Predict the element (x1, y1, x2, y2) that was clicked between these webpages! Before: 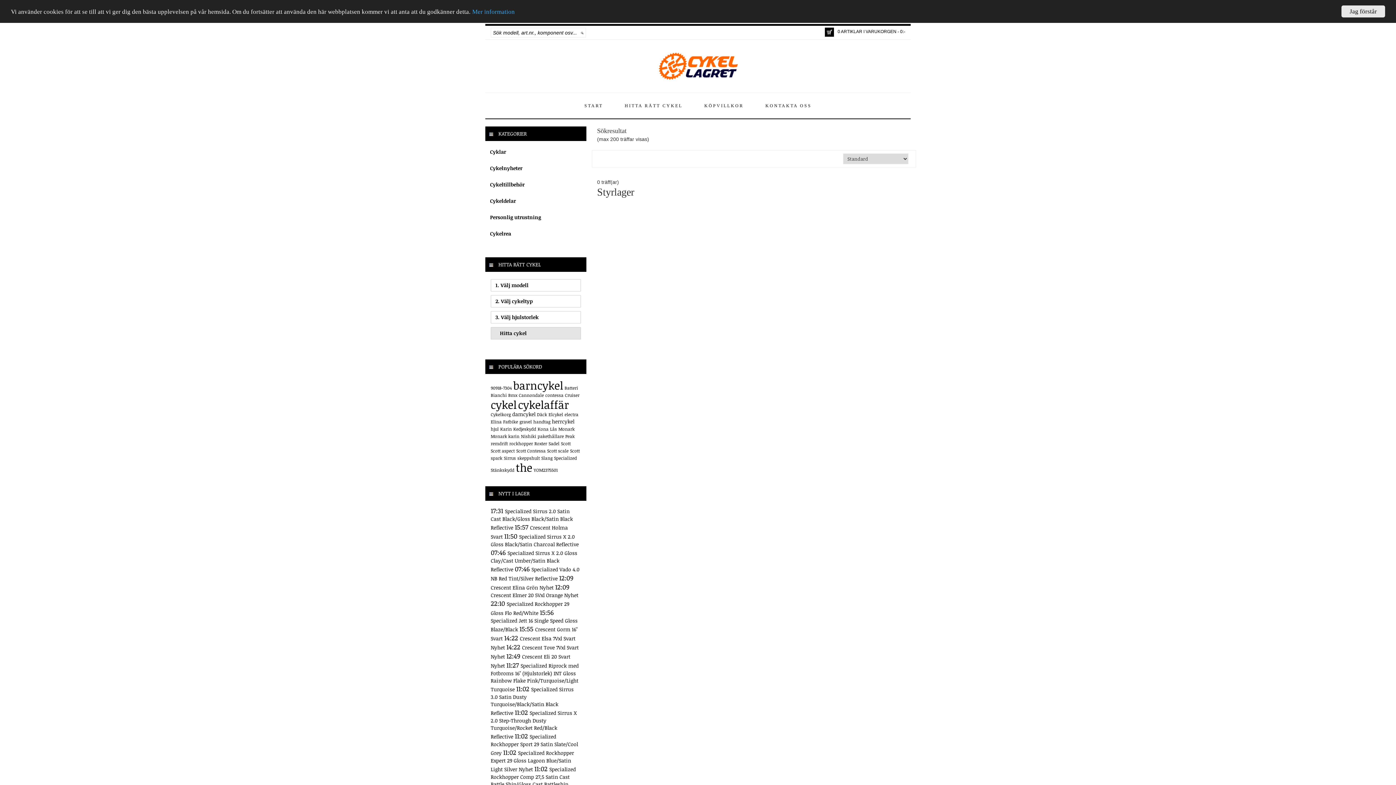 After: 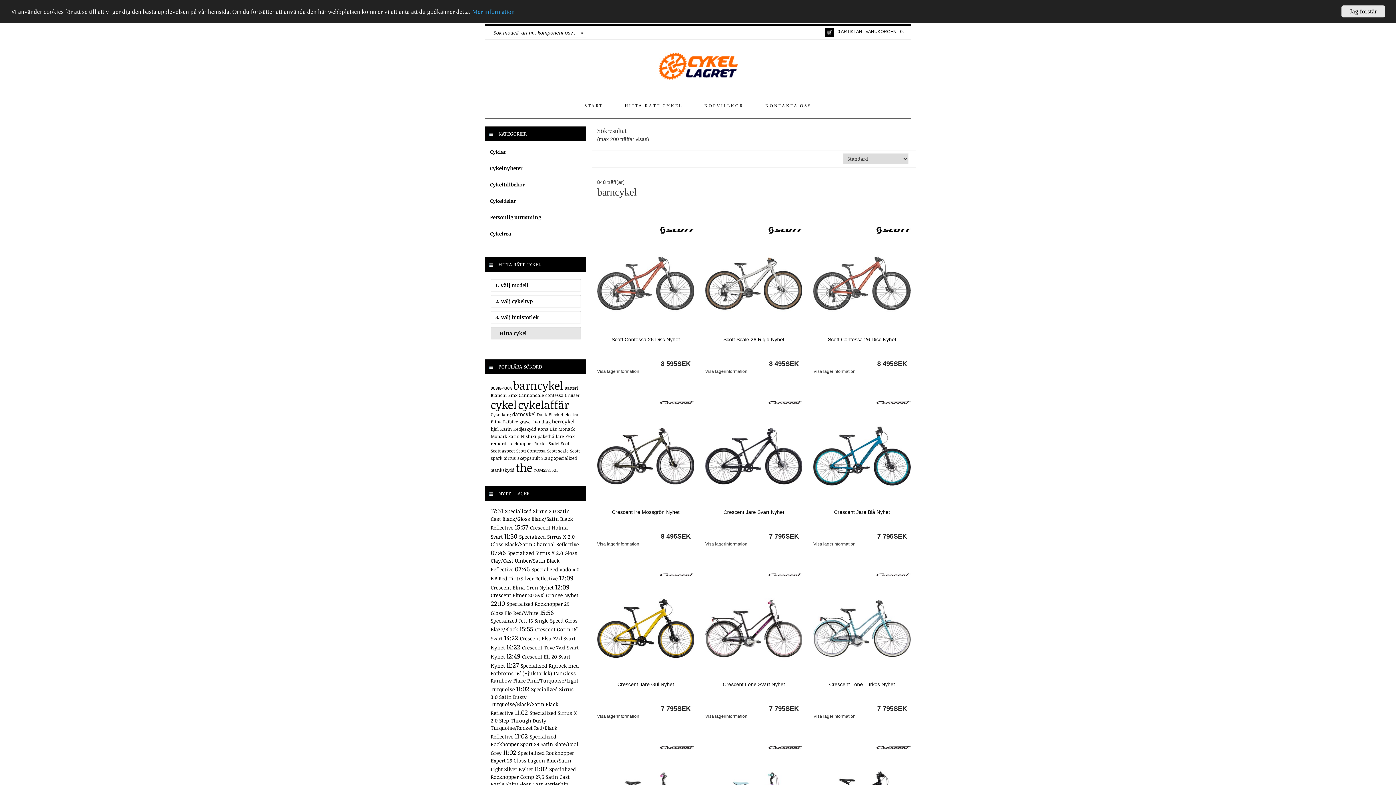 Action: bbox: (513, 378, 563, 393) label: barncykel